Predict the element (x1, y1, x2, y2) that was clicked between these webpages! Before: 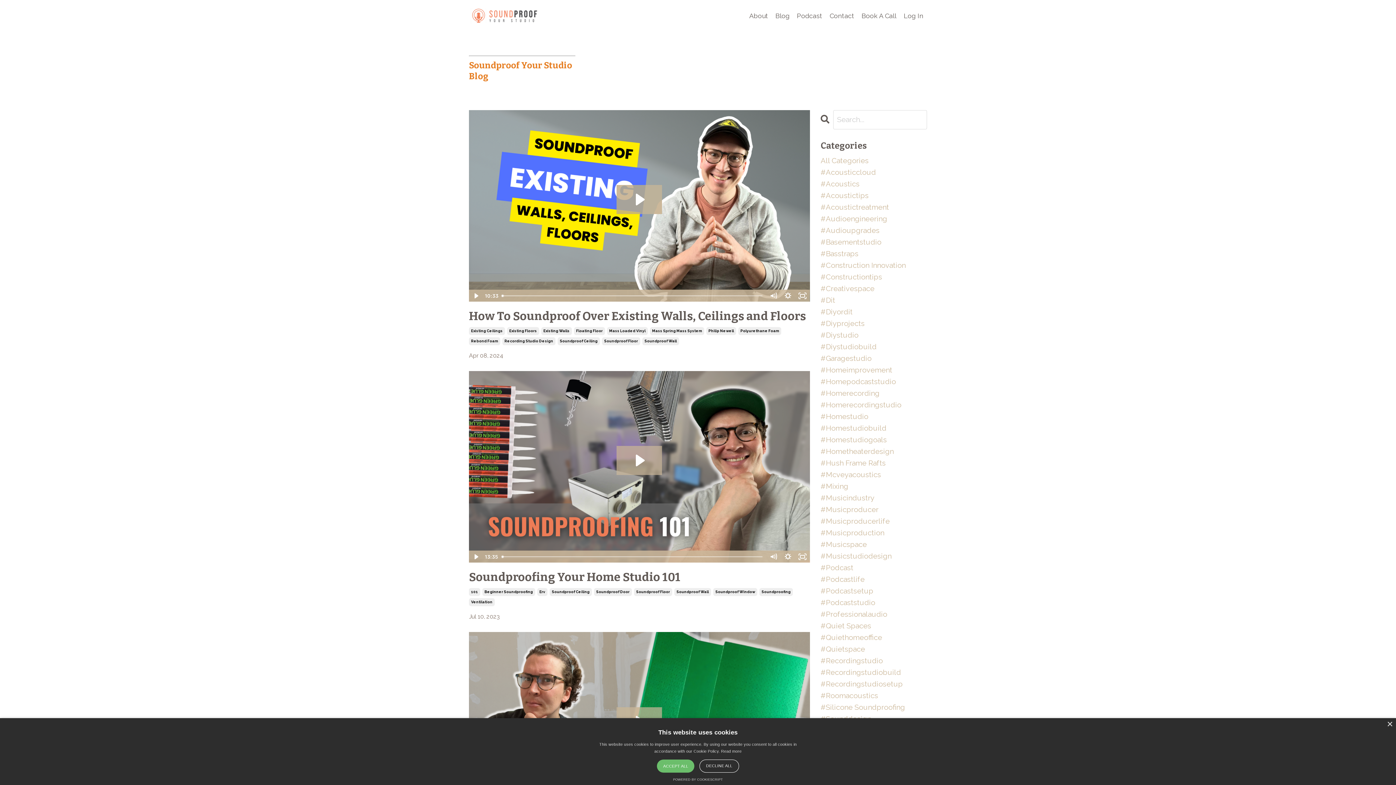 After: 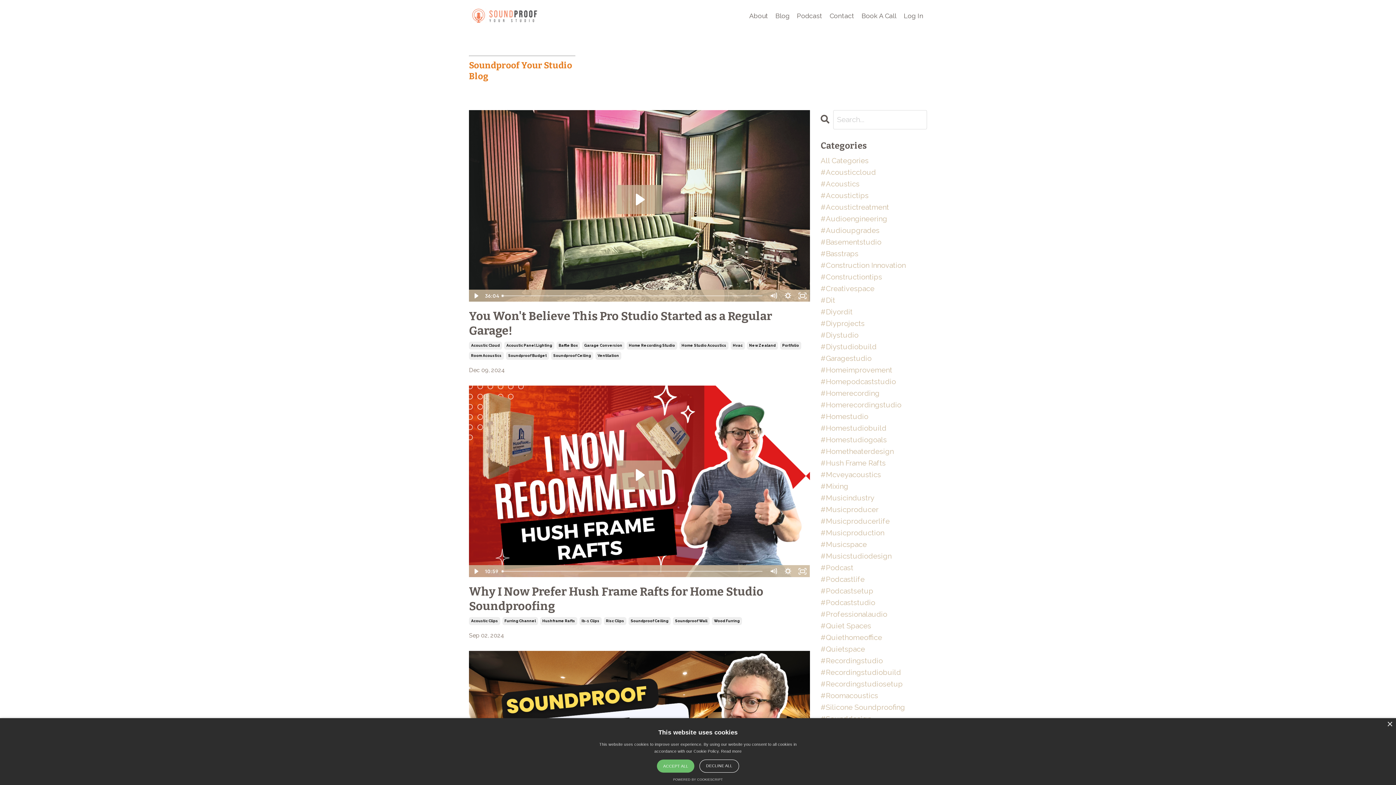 Action: label: Soundproof Ceiling bbox: (549, 588, 592, 596)